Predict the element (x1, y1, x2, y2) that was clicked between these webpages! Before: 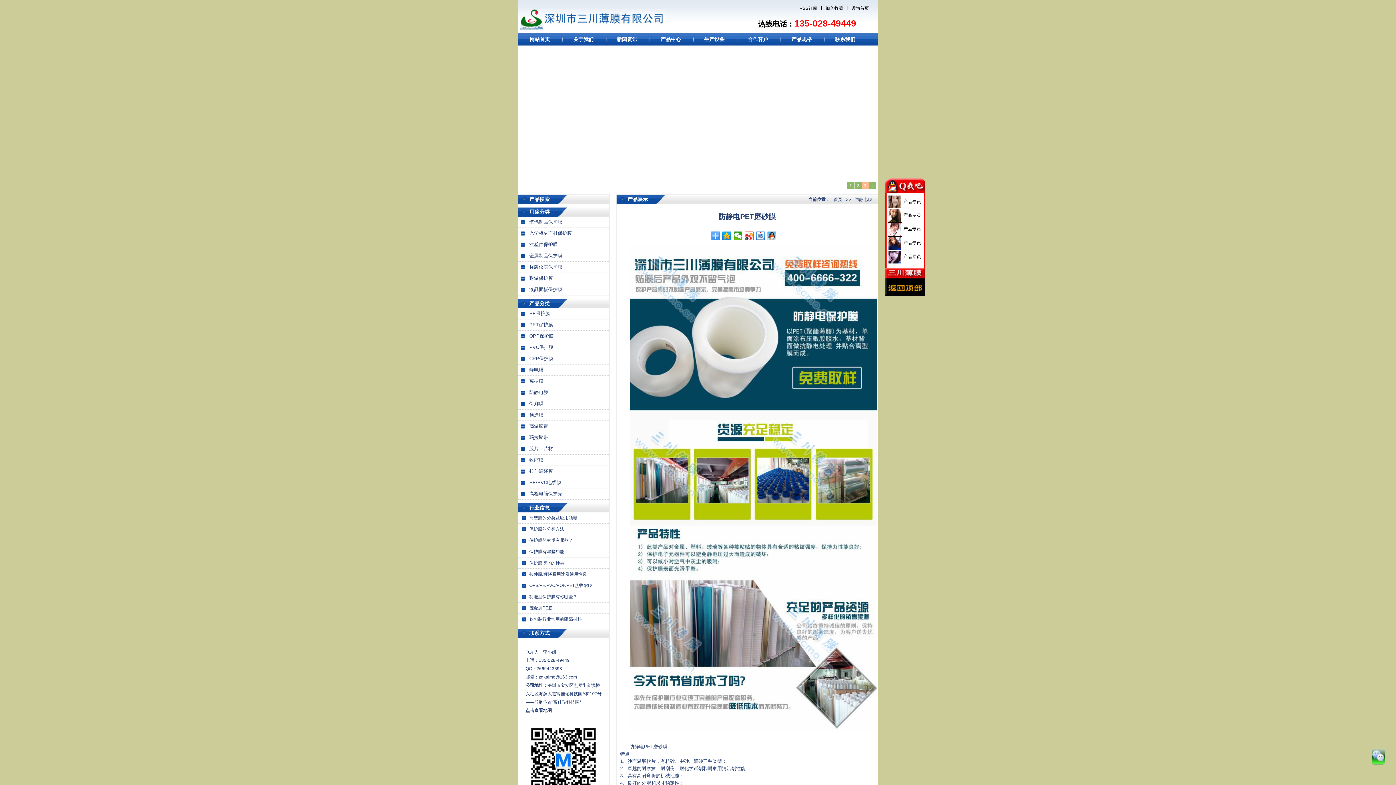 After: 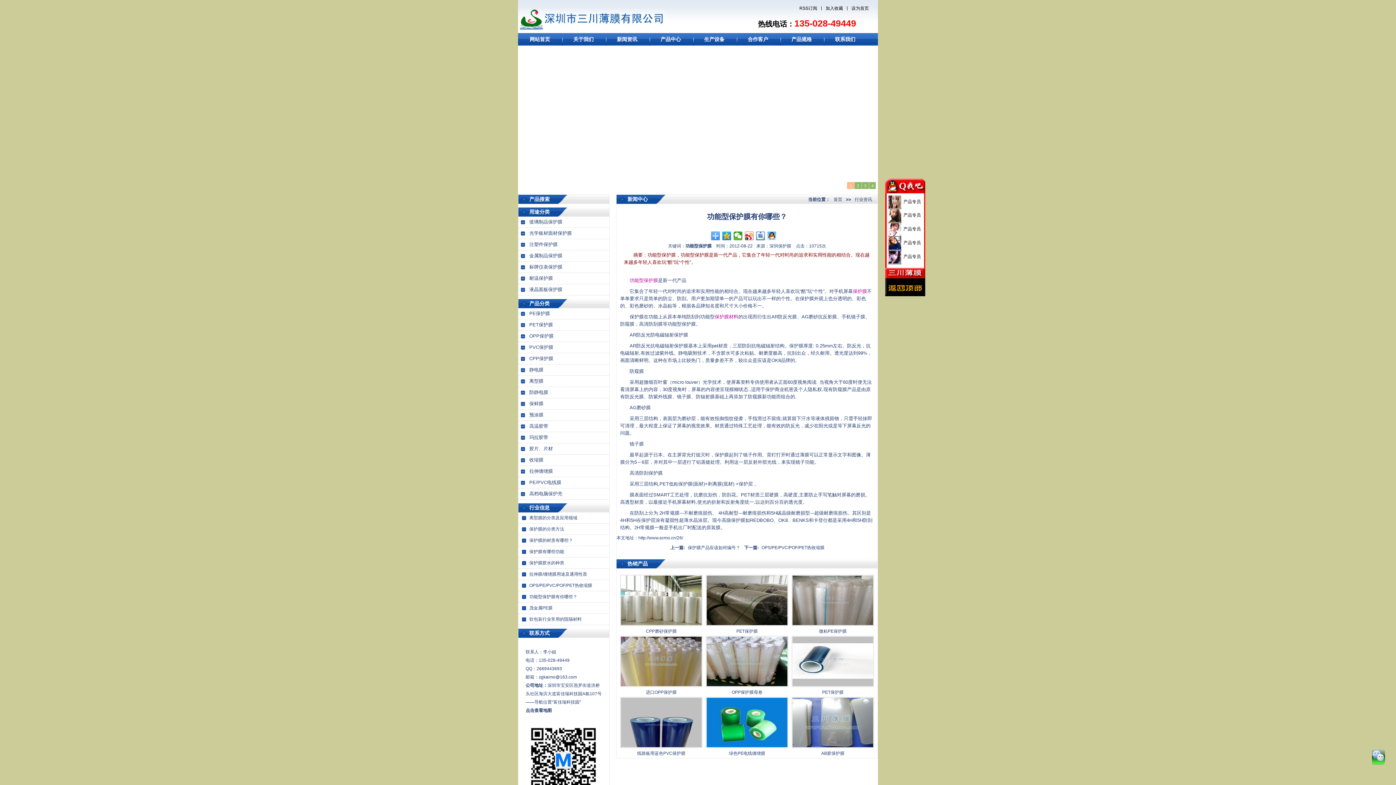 Action: label: 功能型保护膜有你哪些？ bbox: (529, 594, 577, 599)